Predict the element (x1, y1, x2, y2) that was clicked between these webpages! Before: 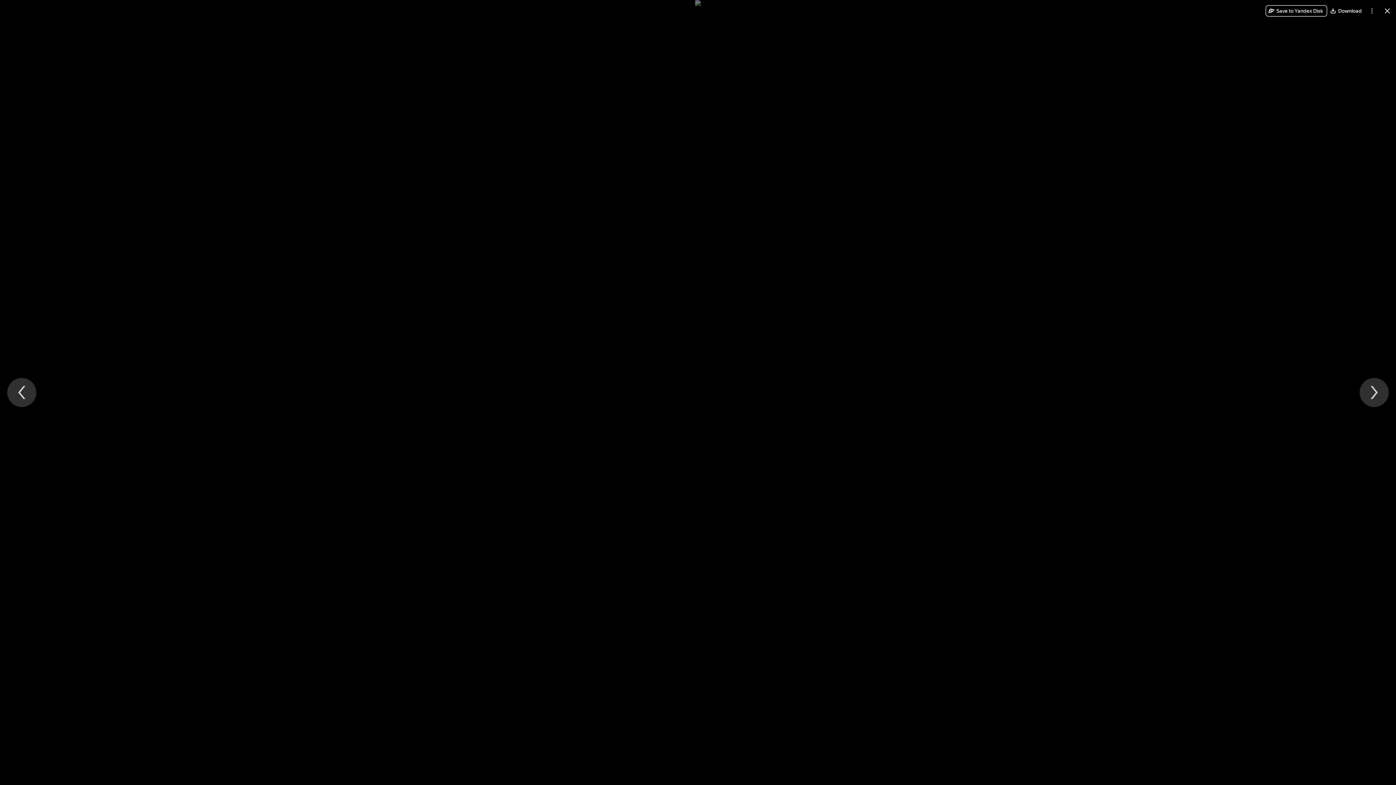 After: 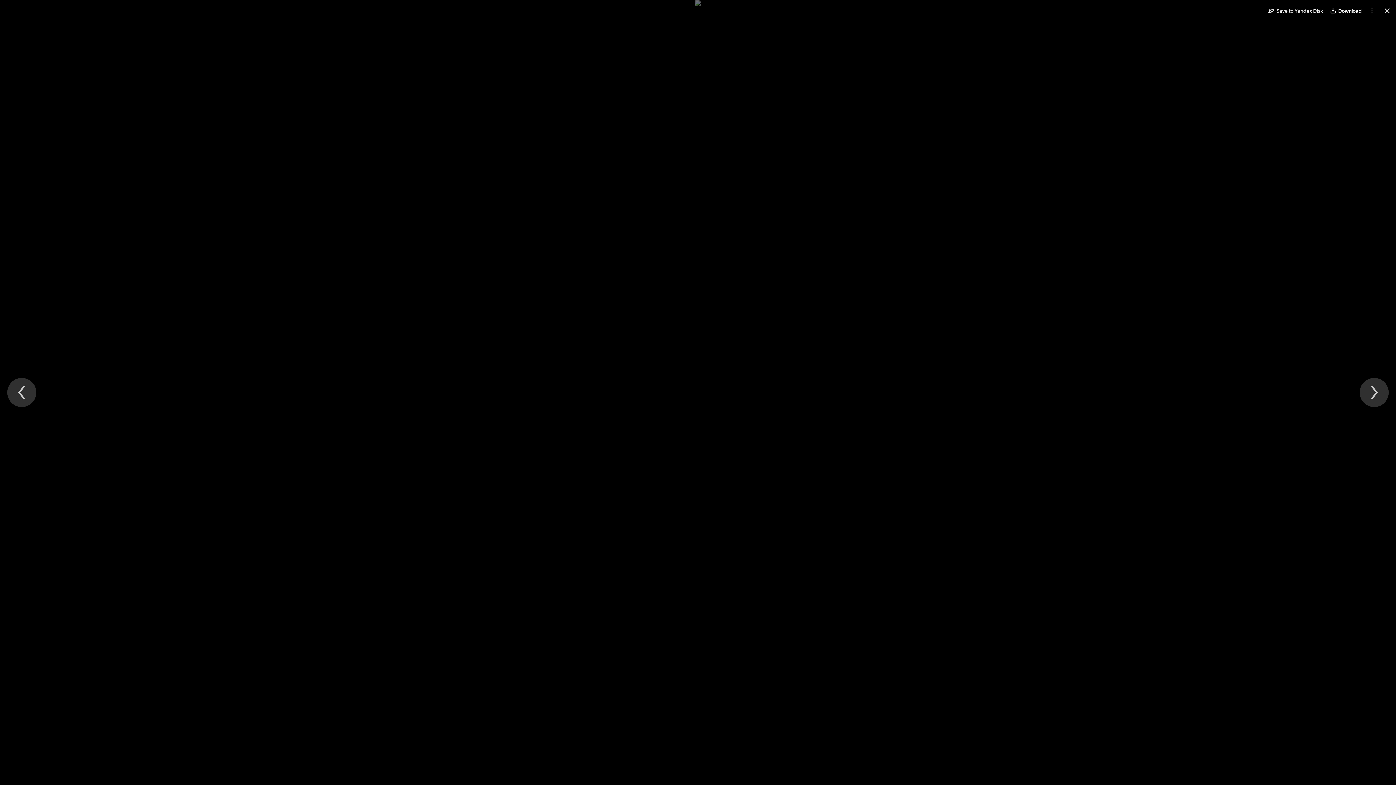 Action: bbox: (1327, 5, 1366, 16) label: Download